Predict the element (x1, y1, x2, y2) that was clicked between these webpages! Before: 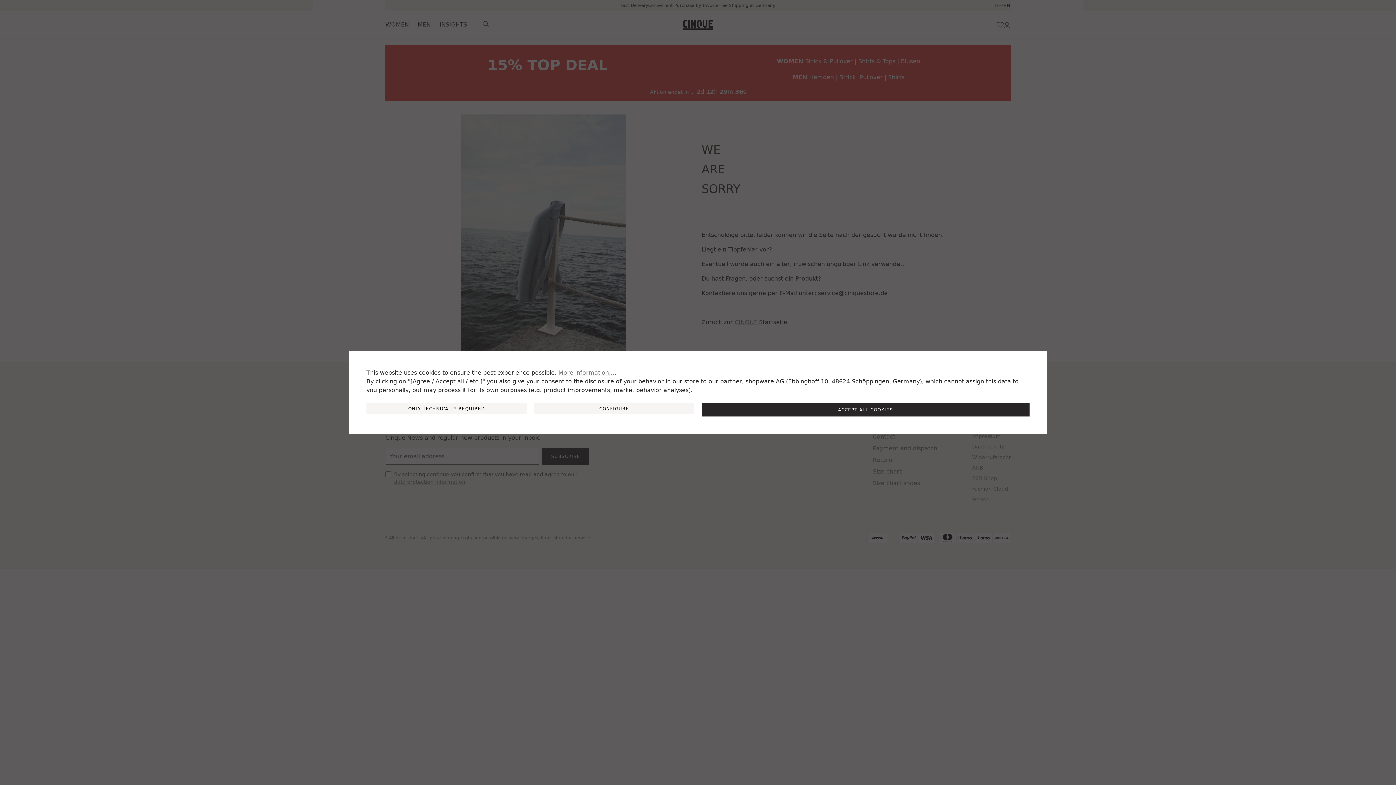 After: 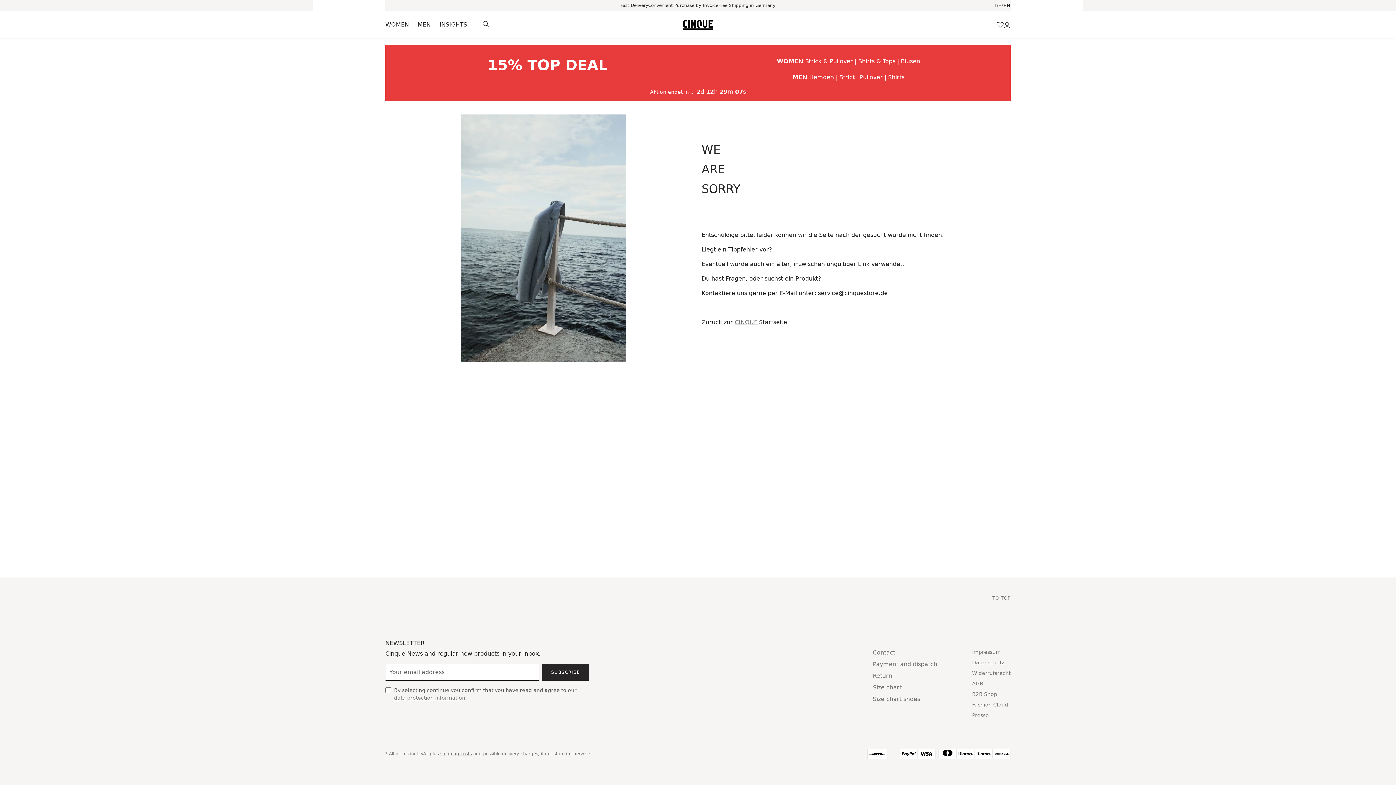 Action: bbox: (366, 403, 526, 414) label: ONLY TECHNICALLY REQUIRED